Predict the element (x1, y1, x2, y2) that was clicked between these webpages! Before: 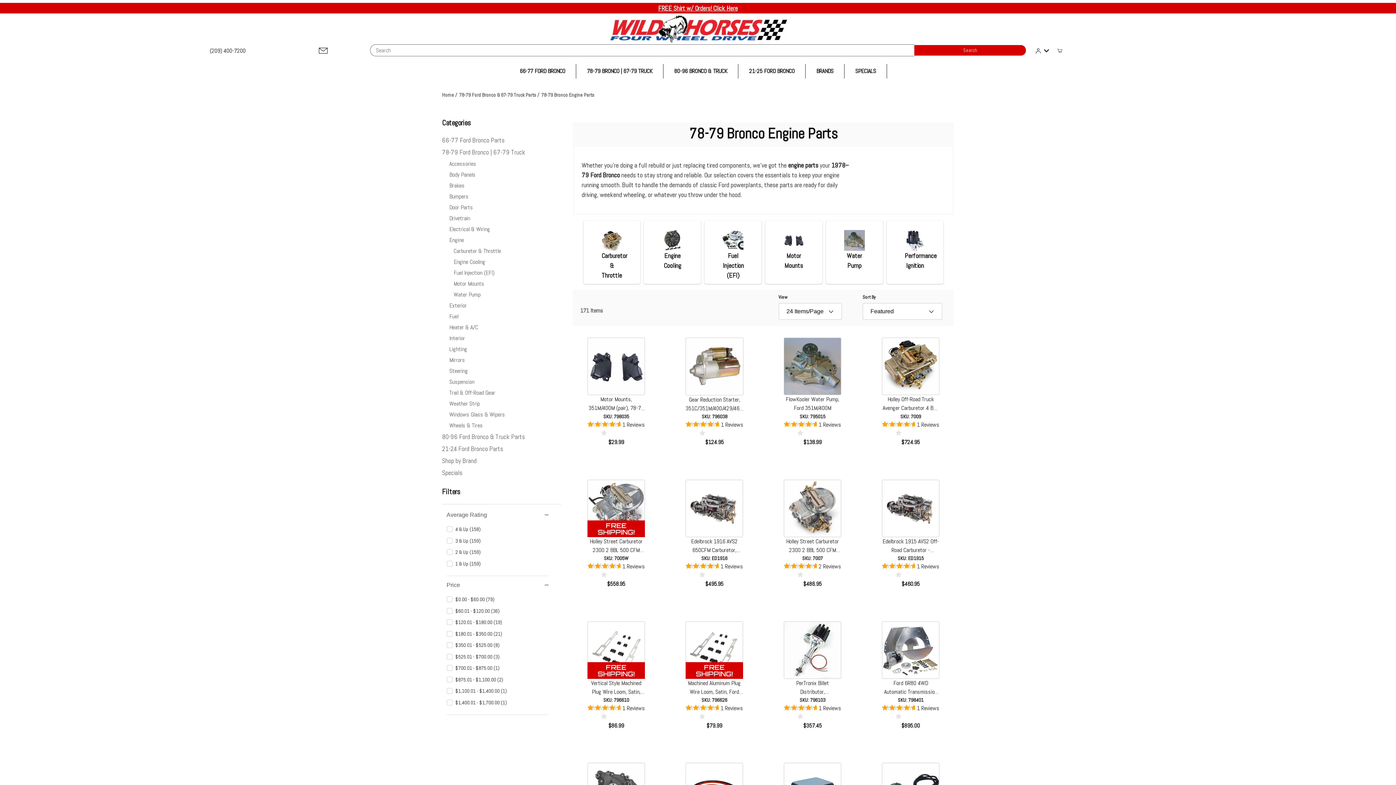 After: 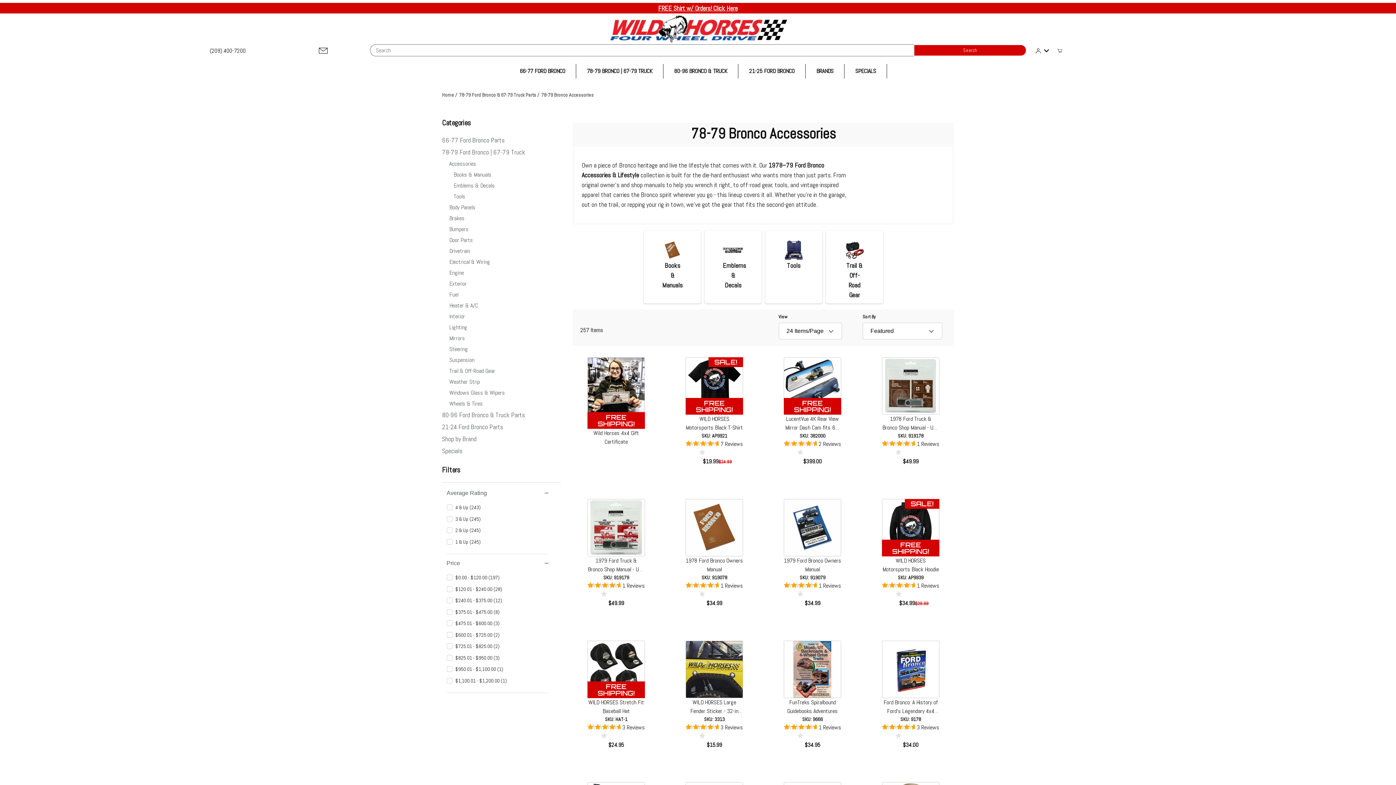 Action: label: Accessories bbox: (442, 159, 561, 168)